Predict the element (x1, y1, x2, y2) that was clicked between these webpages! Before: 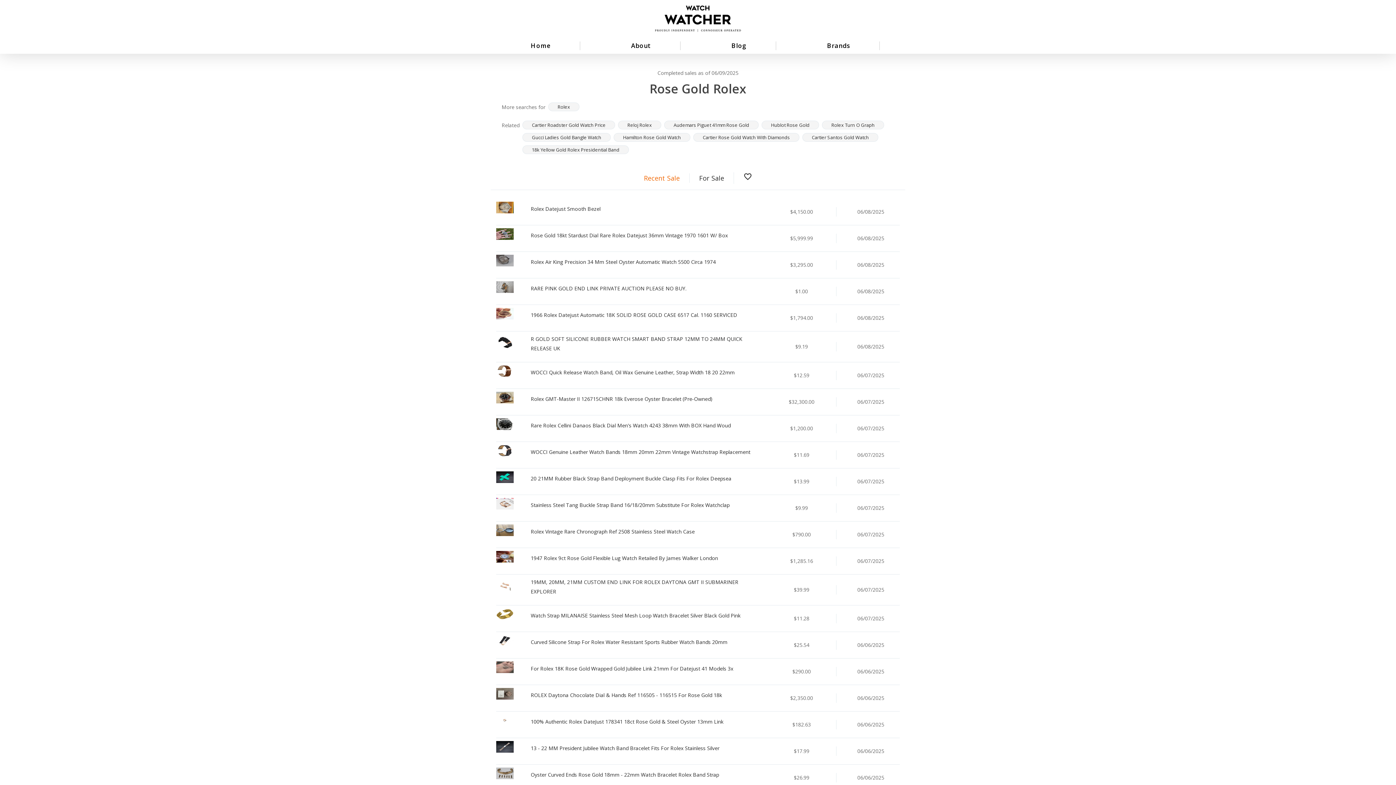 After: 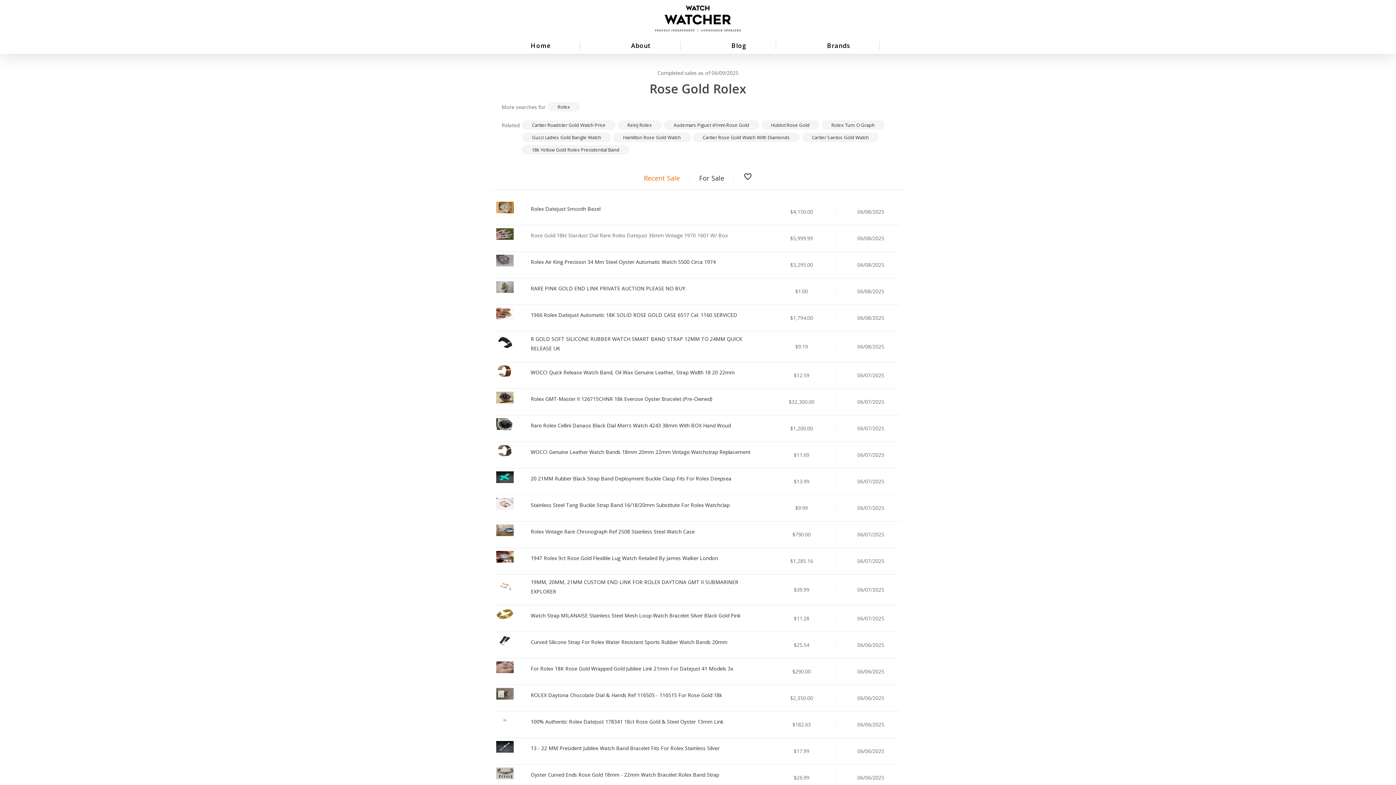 Action: bbox: (530, 232, 728, 239) label: Rose Gold 18kt Stardust Dial Rare Rolex Datejust 36mm Vintage 1970 1601 W/ Box